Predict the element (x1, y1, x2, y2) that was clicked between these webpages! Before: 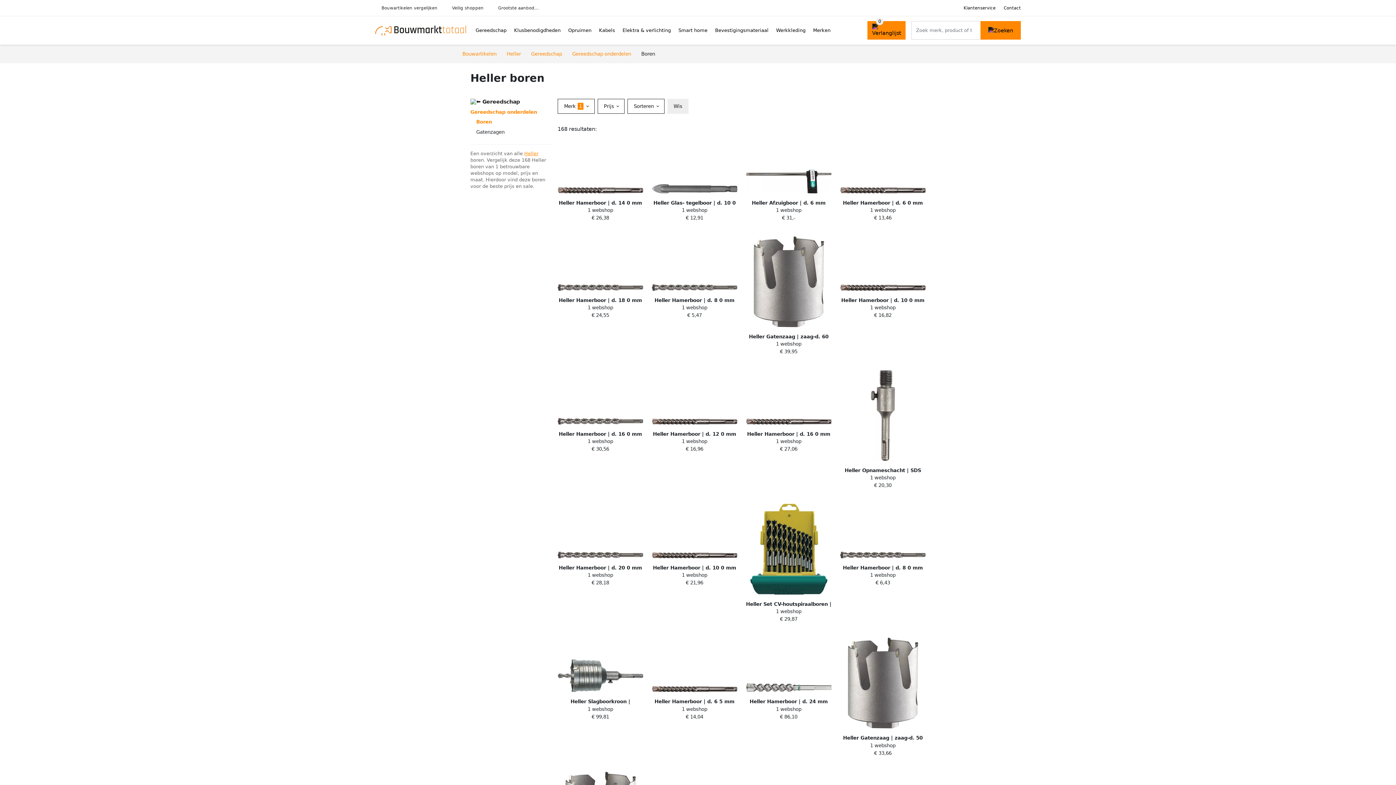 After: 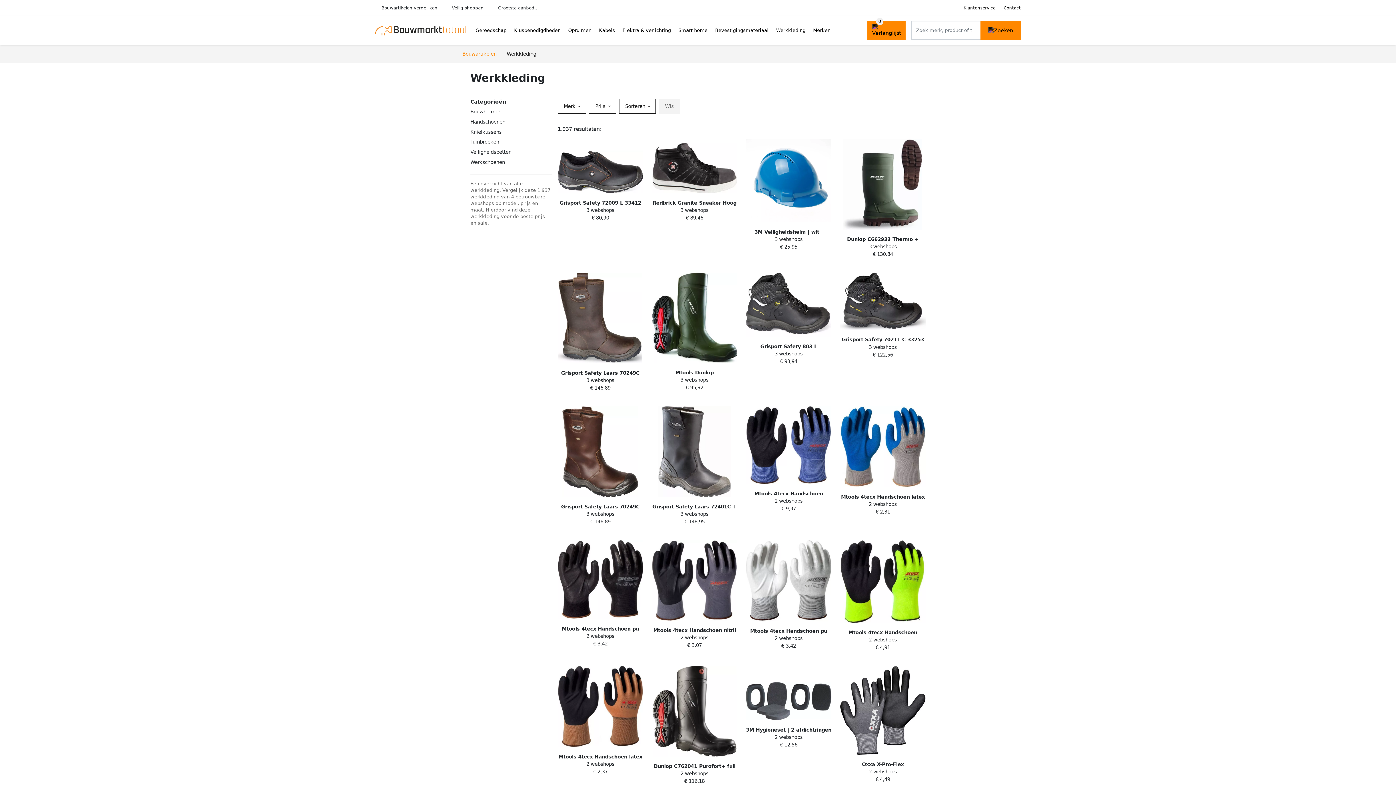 Action: bbox: (772, 20, 809, 40) label: Werkkleding